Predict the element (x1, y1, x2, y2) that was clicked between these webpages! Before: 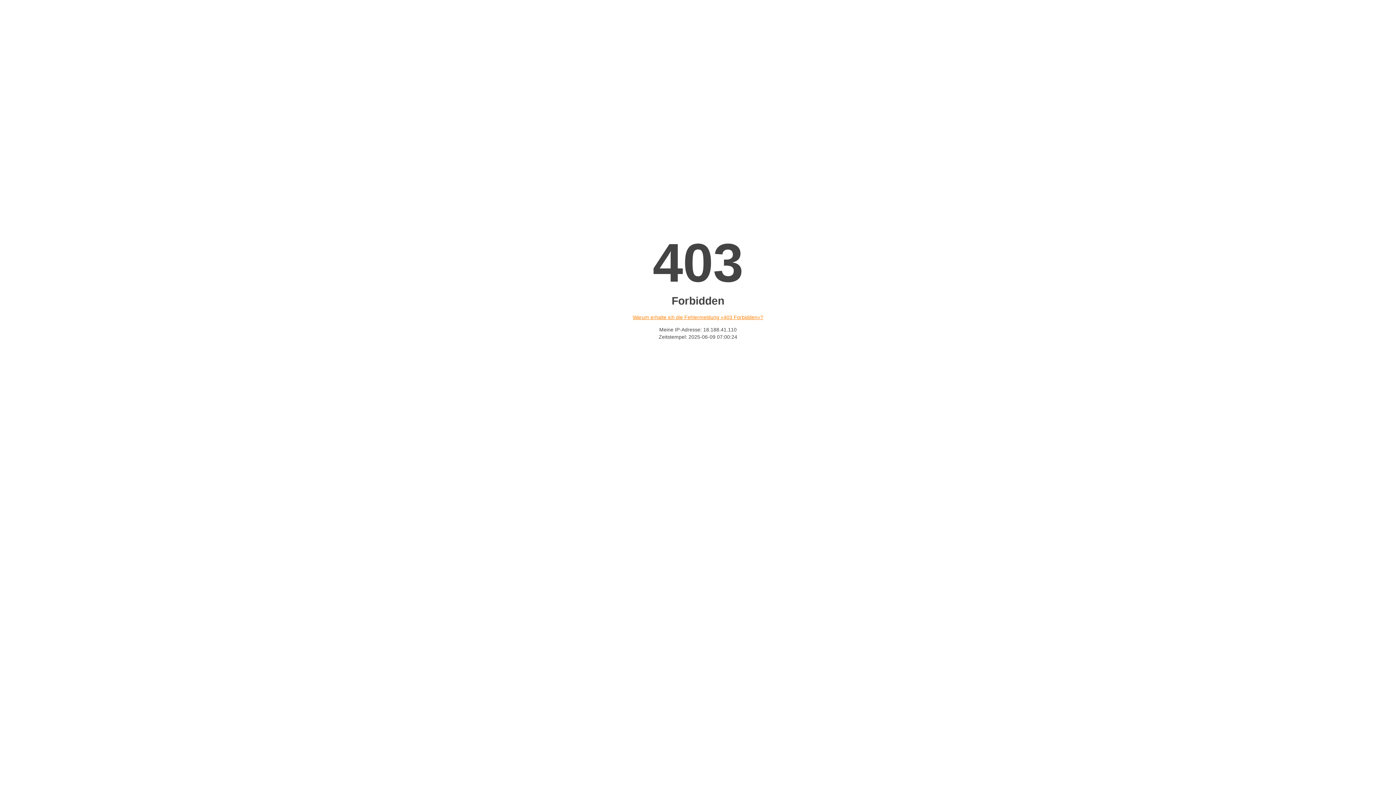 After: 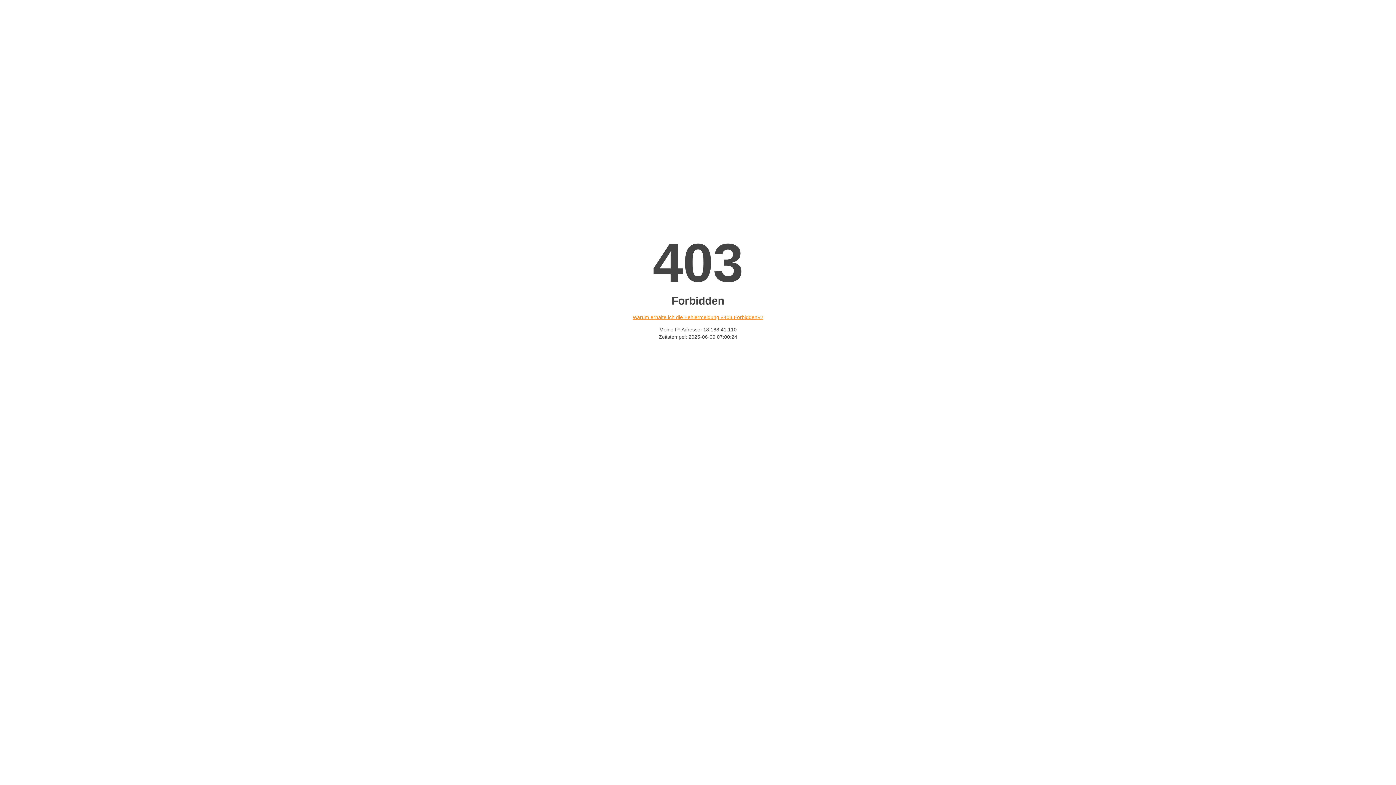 Action: bbox: (632, 314, 763, 320) label: Warum erhalte ich die Fehlermeldung «403 Forbidden»?